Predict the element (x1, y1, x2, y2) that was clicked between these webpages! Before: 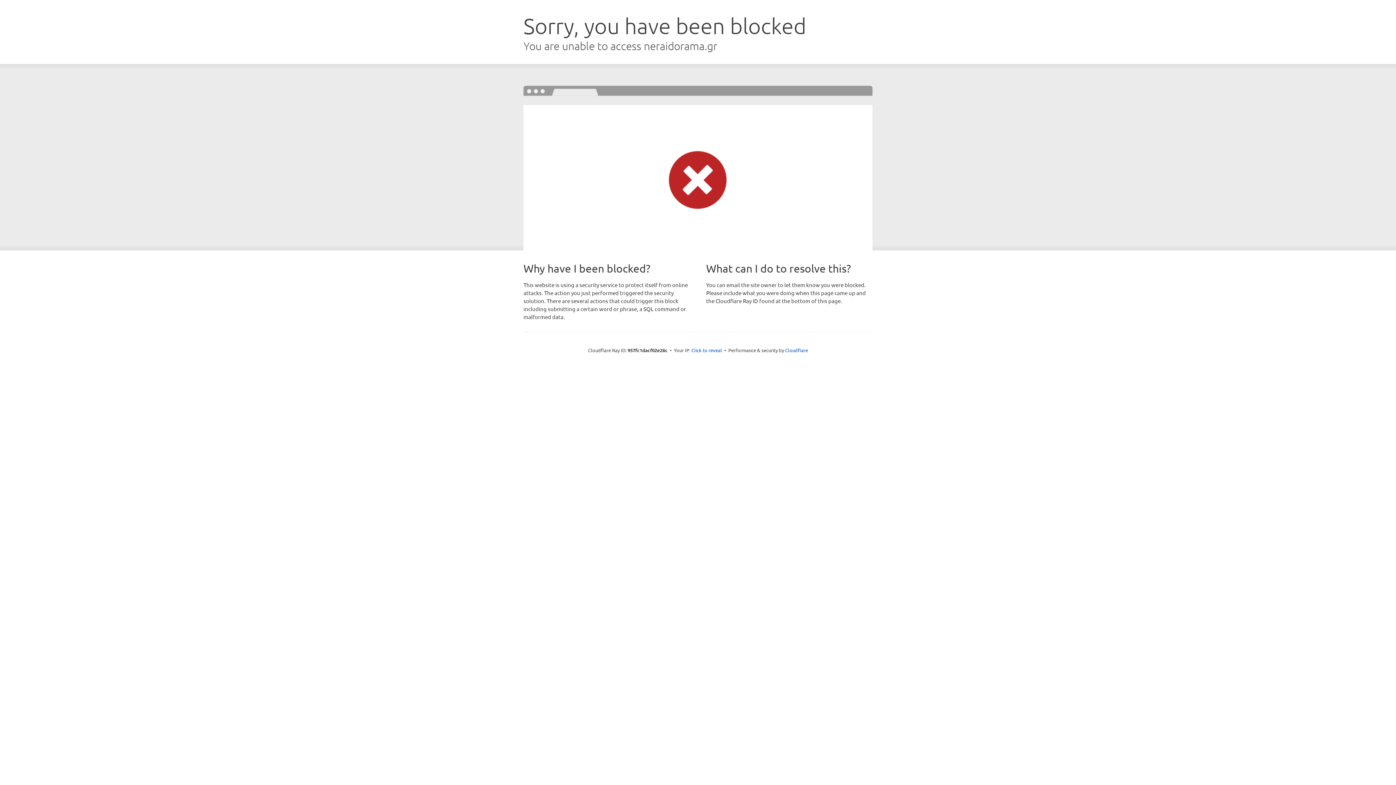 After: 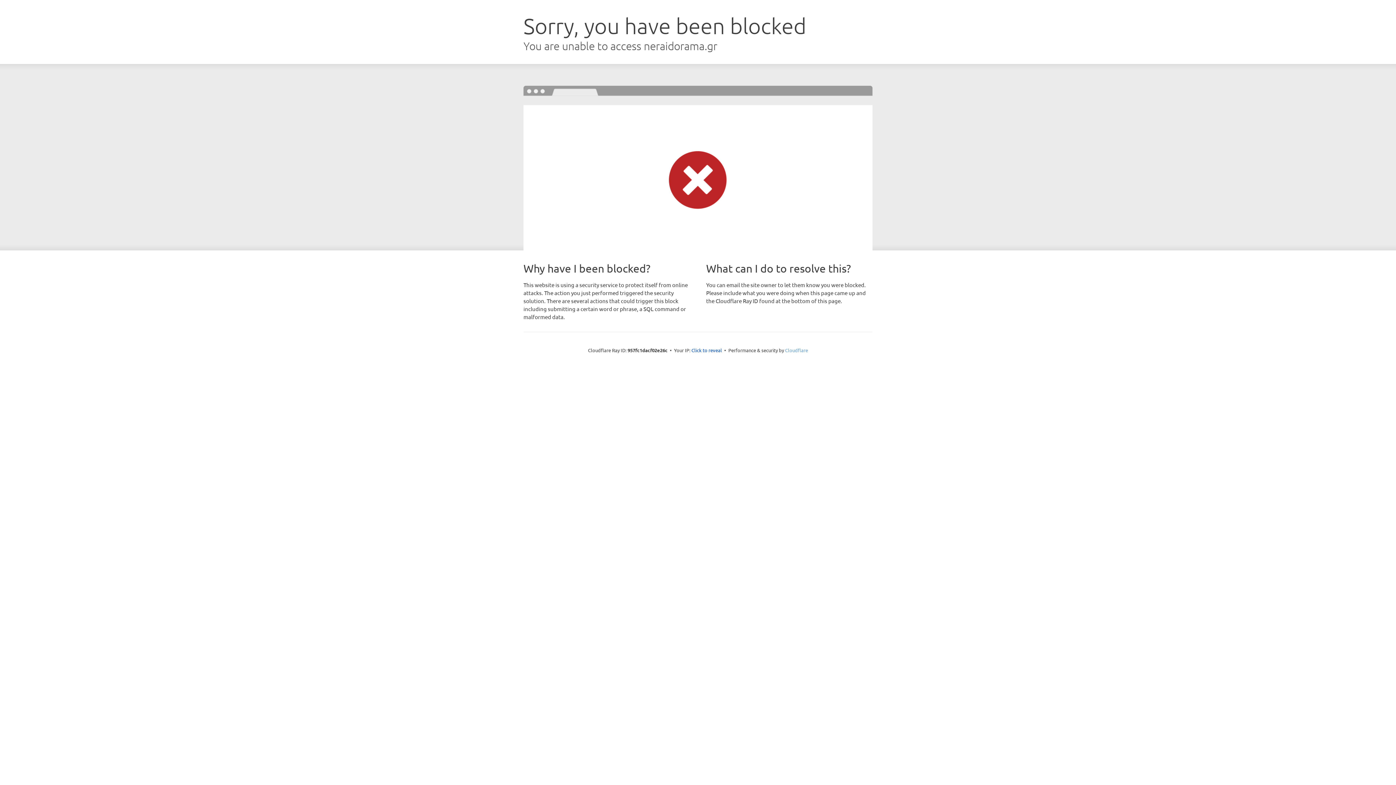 Action: bbox: (785, 347, 808, 353) label: Cloudflare